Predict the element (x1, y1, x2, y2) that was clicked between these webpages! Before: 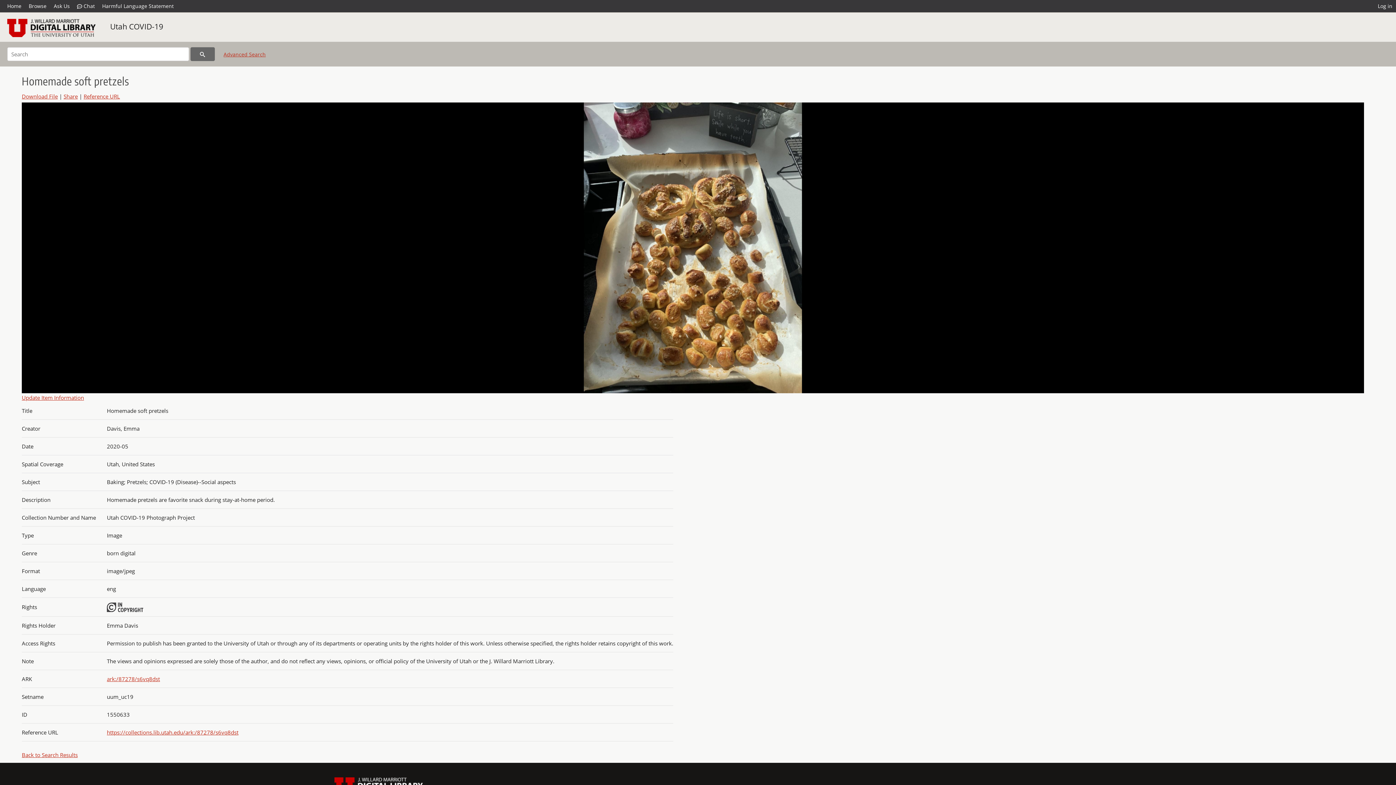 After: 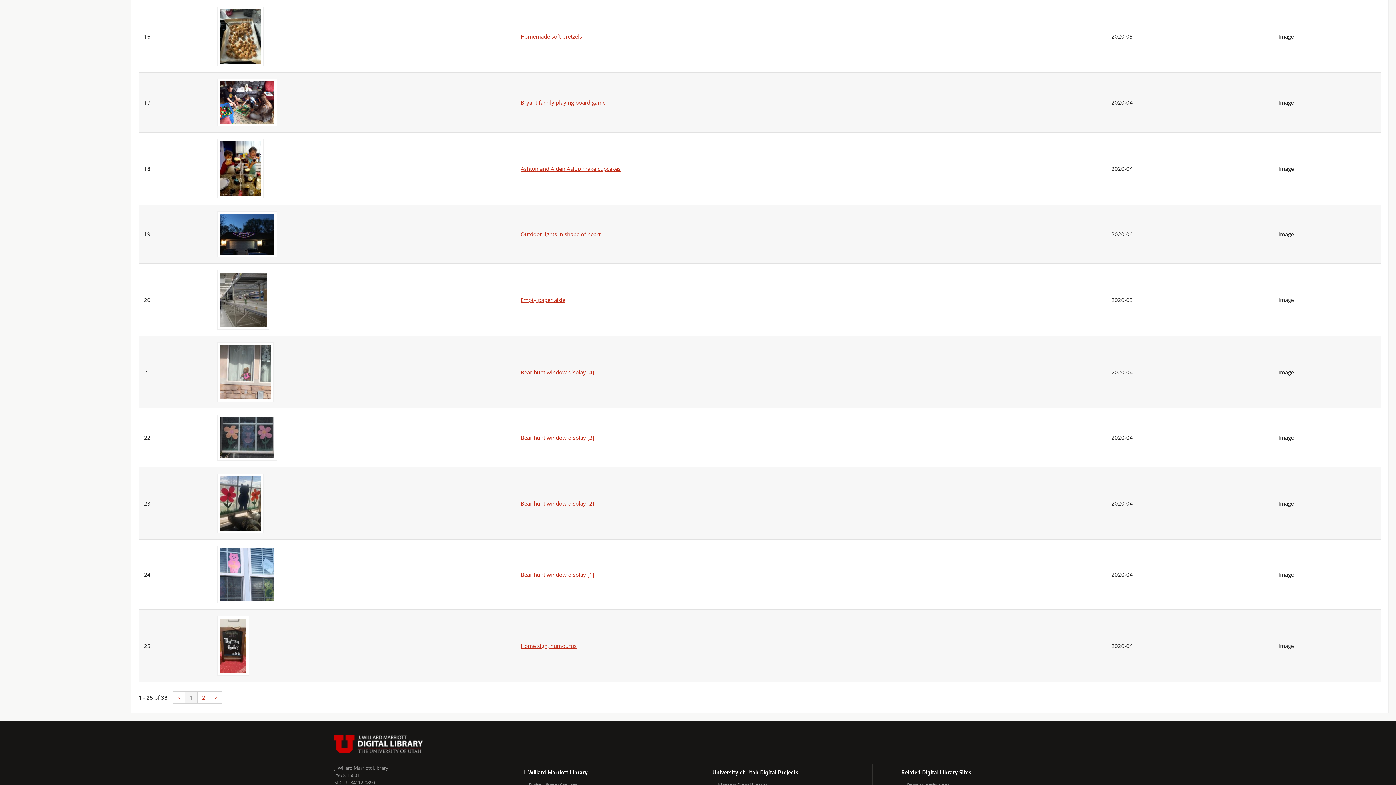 Action: bbox: (190, 47, 214, 61)